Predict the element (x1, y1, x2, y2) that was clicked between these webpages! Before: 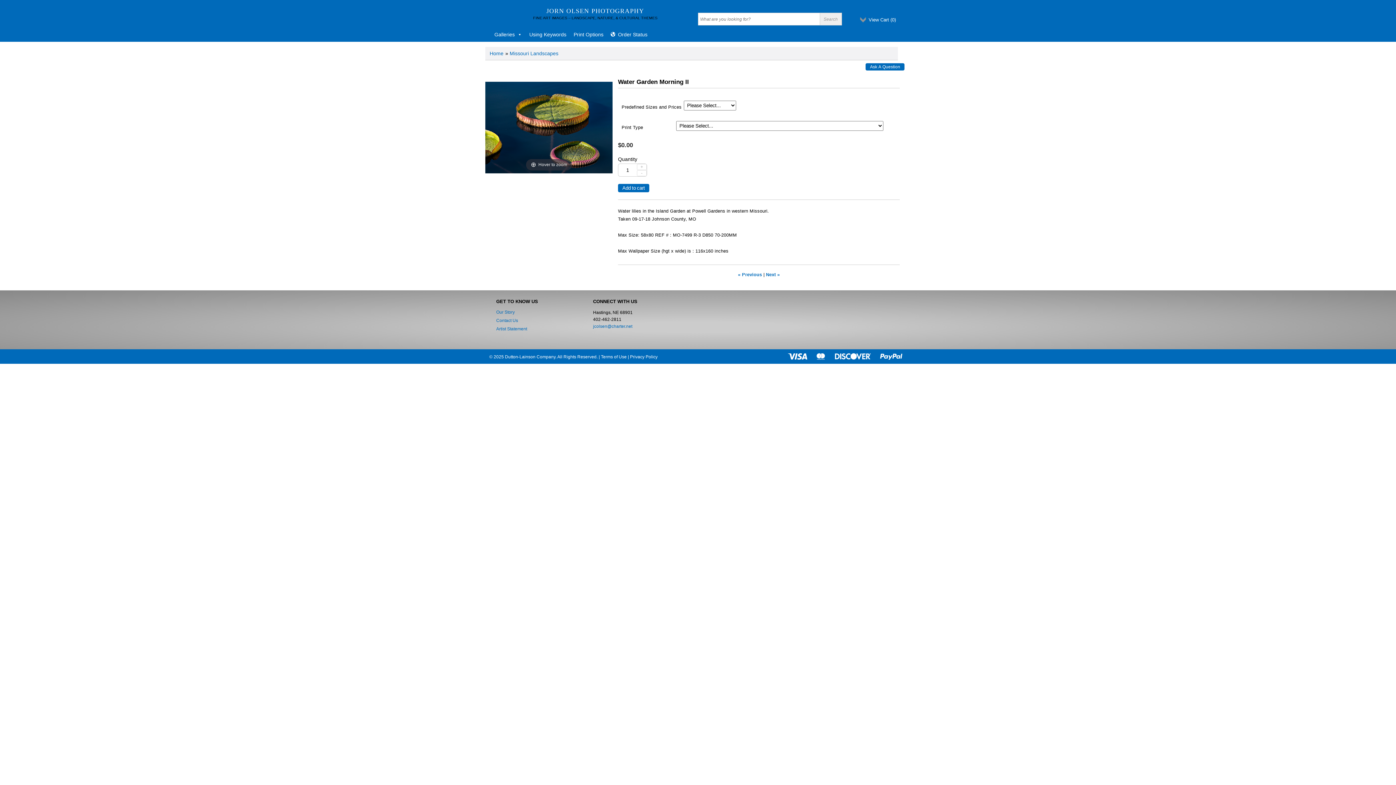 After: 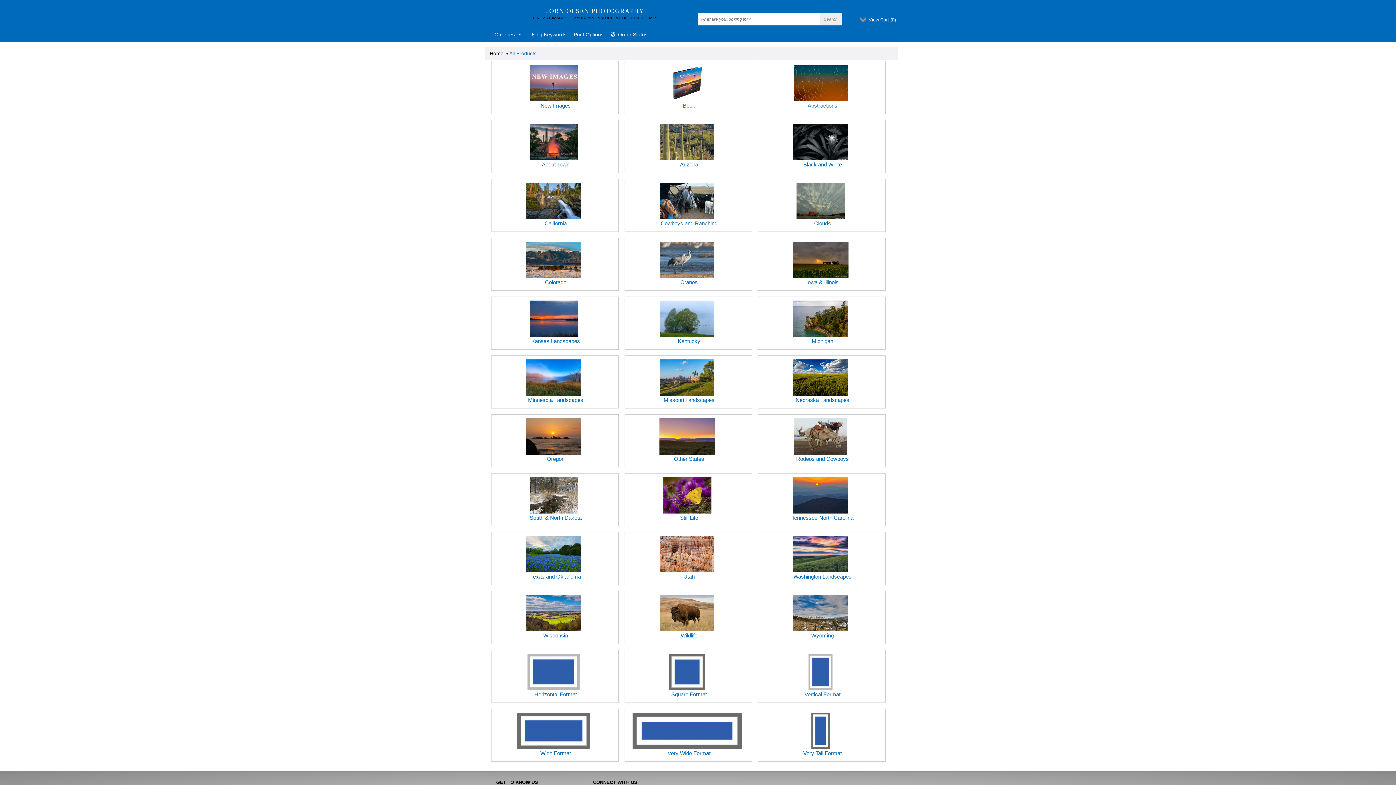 Action: bbox: (489, 50, 503, 56) label: Home